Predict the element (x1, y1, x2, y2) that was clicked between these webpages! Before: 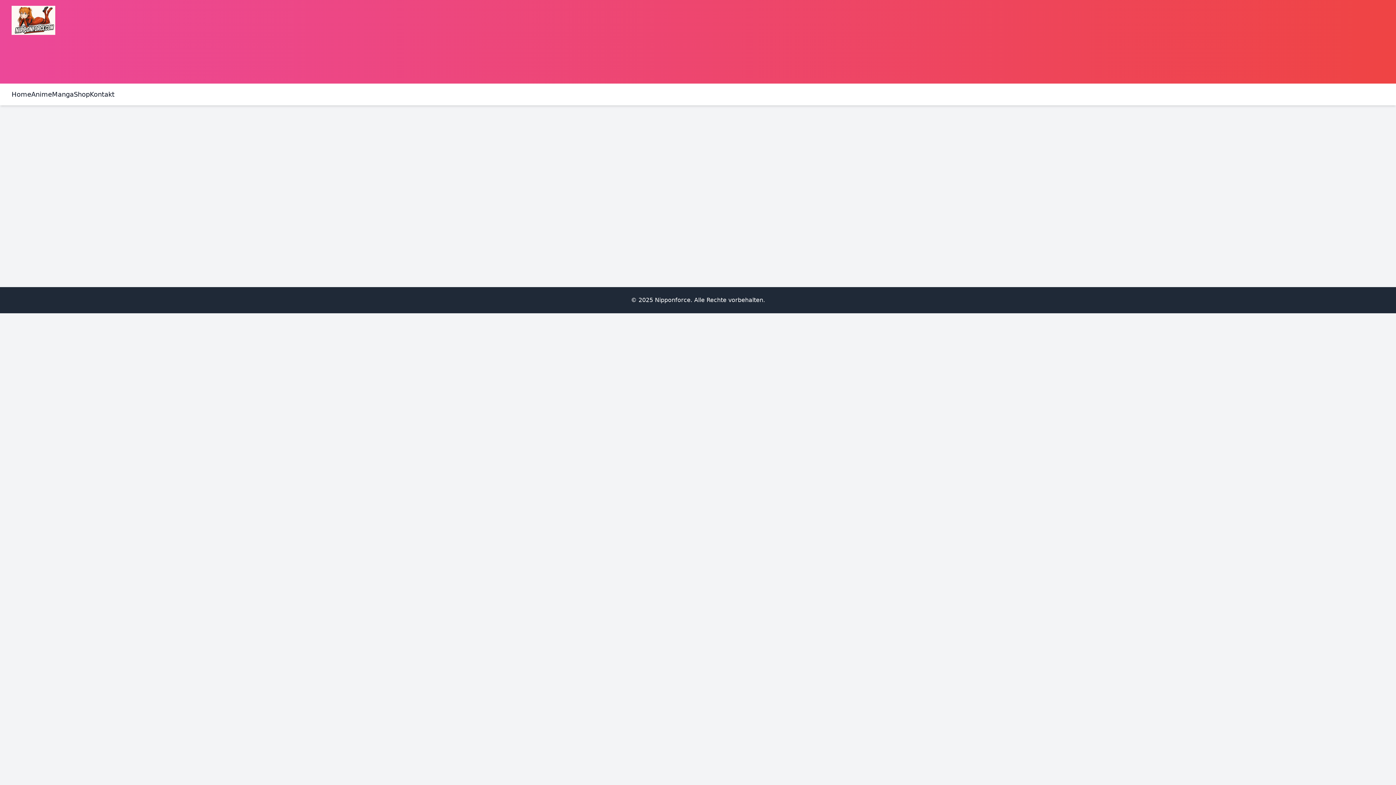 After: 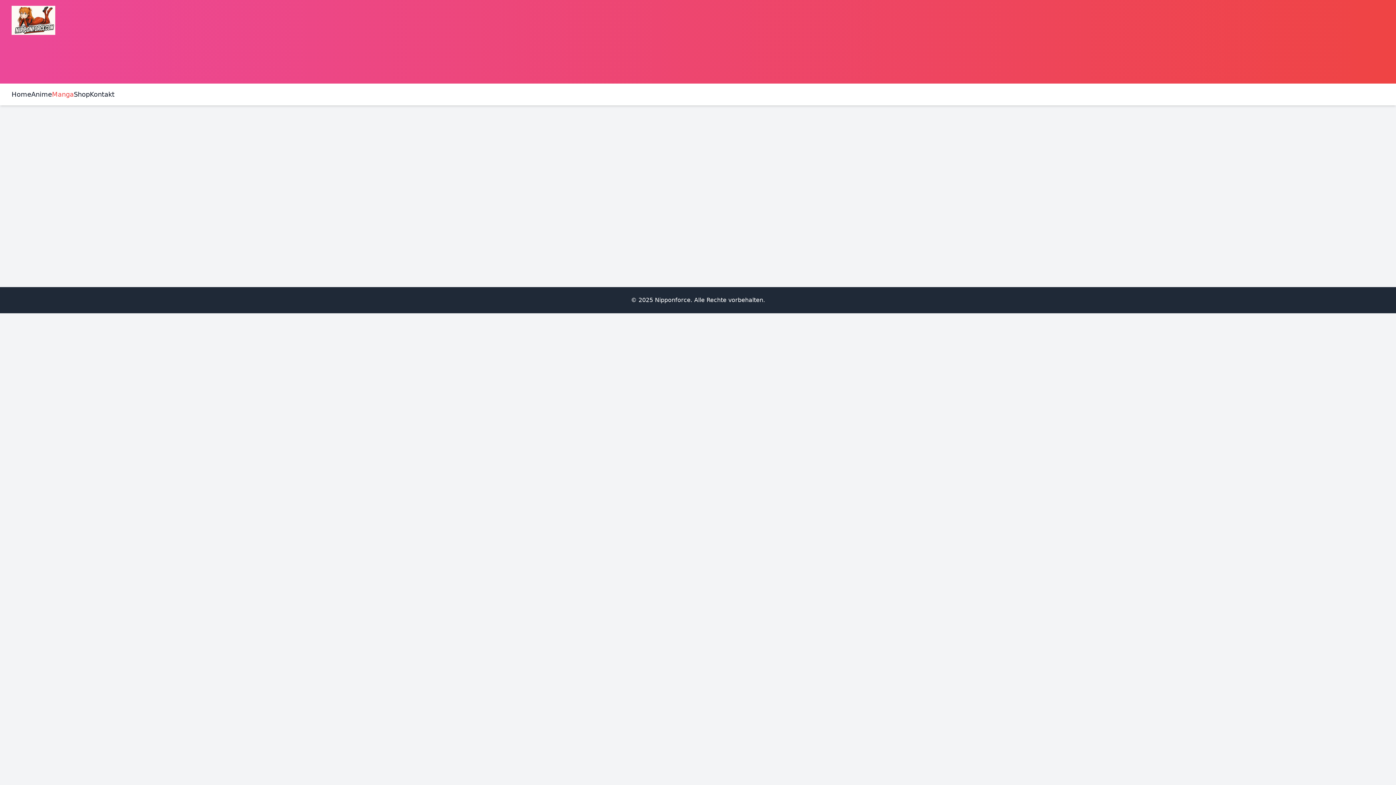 Action: bbox: (52, 90, 73, 98) label: Manga